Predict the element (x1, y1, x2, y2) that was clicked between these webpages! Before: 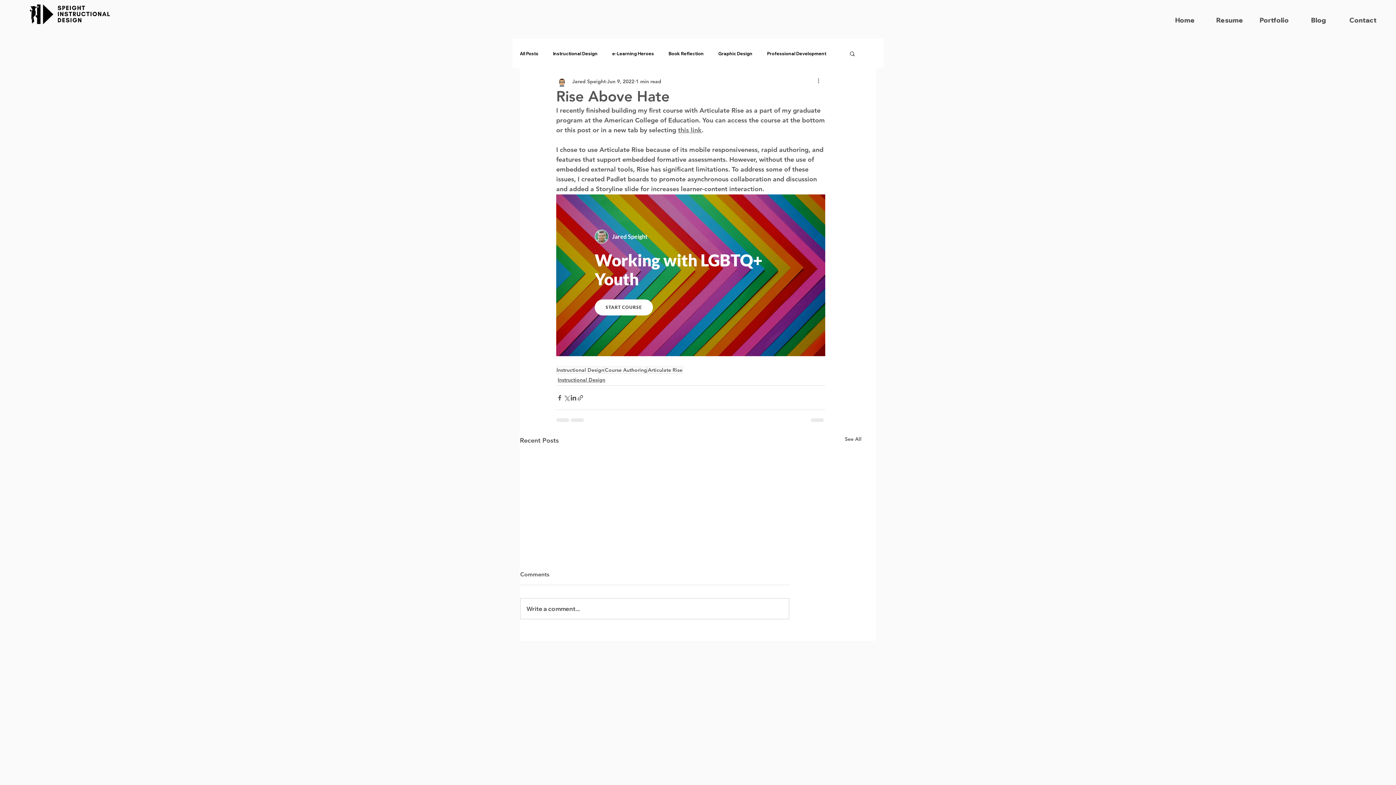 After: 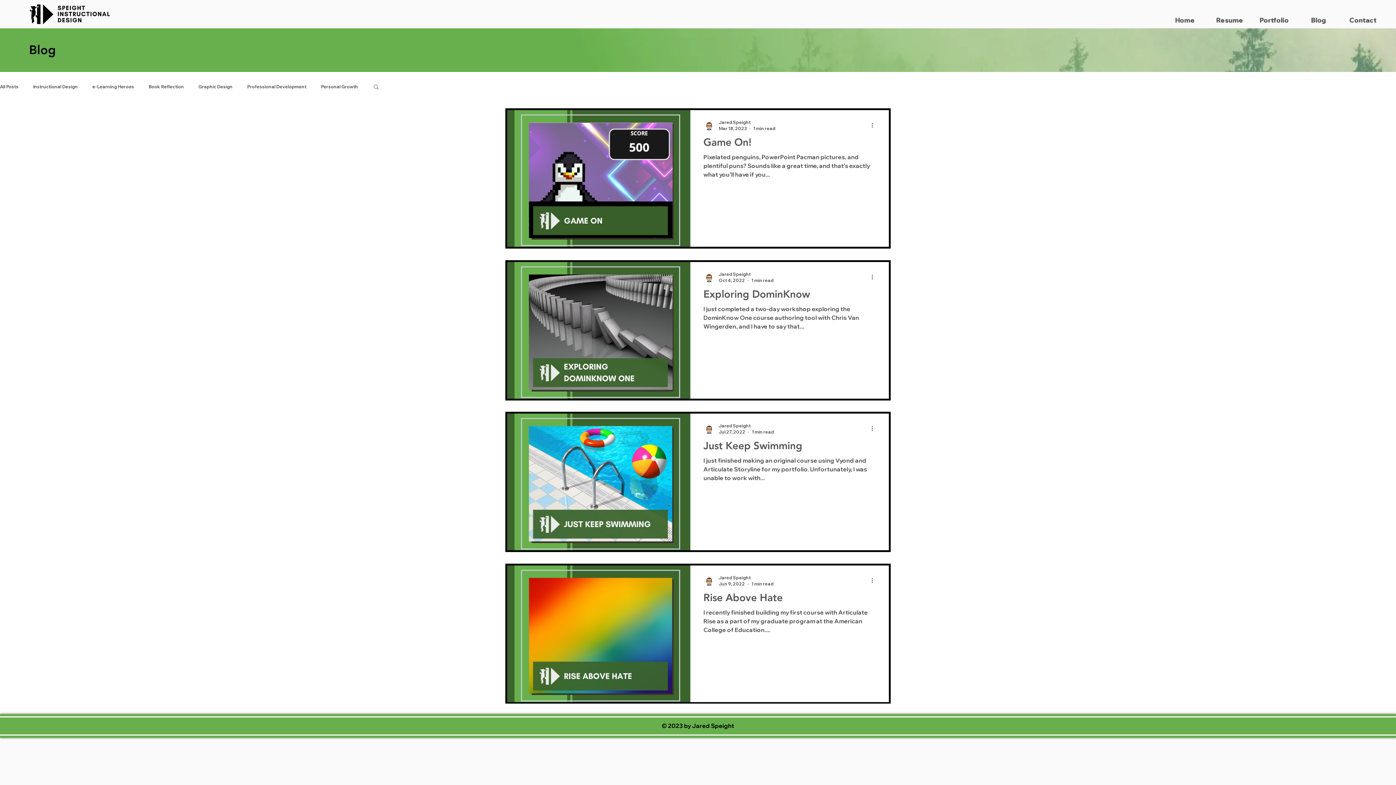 Action: bbox: (604, 366, 647, 373) label: Course Authoring